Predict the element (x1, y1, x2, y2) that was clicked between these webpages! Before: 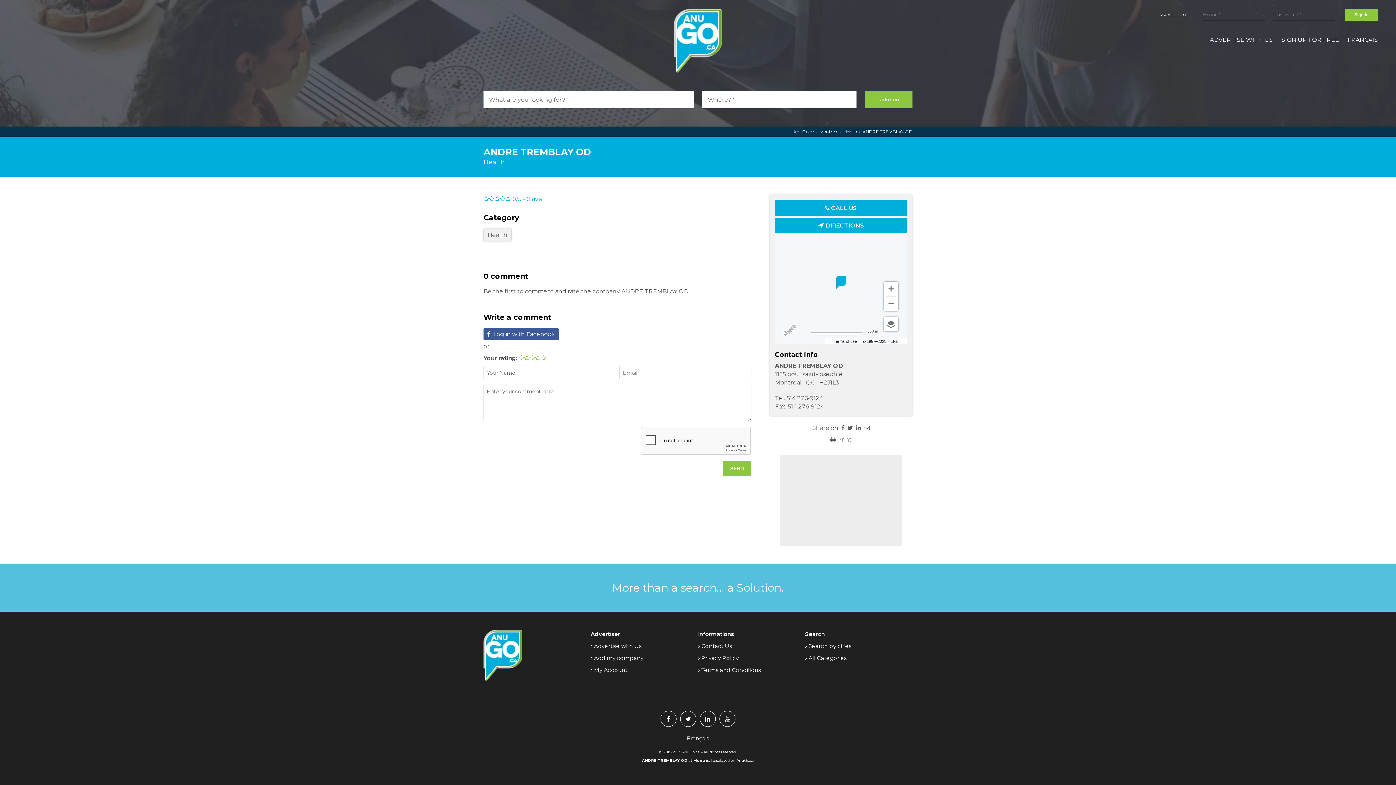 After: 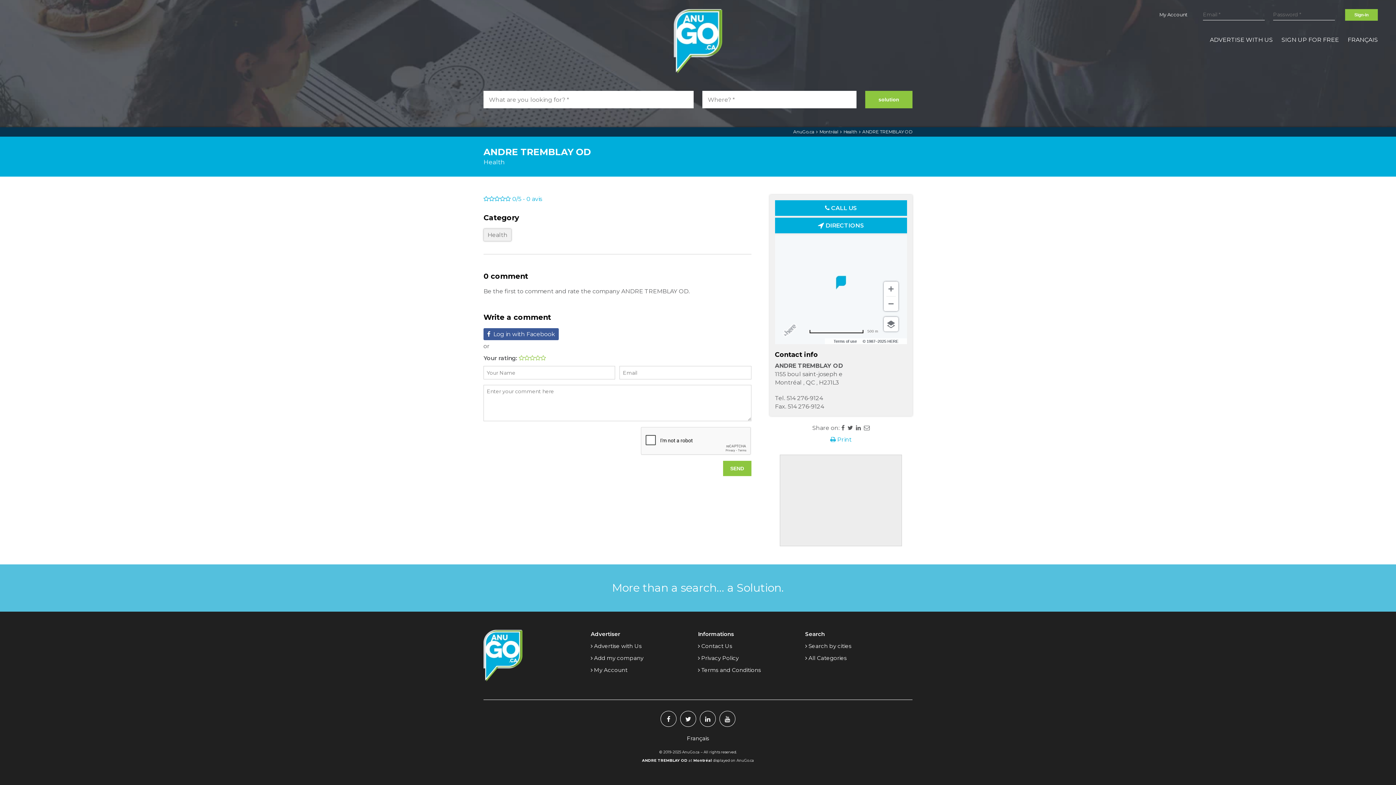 Action: bbox: (830, 436, 851, 443) label:  Print